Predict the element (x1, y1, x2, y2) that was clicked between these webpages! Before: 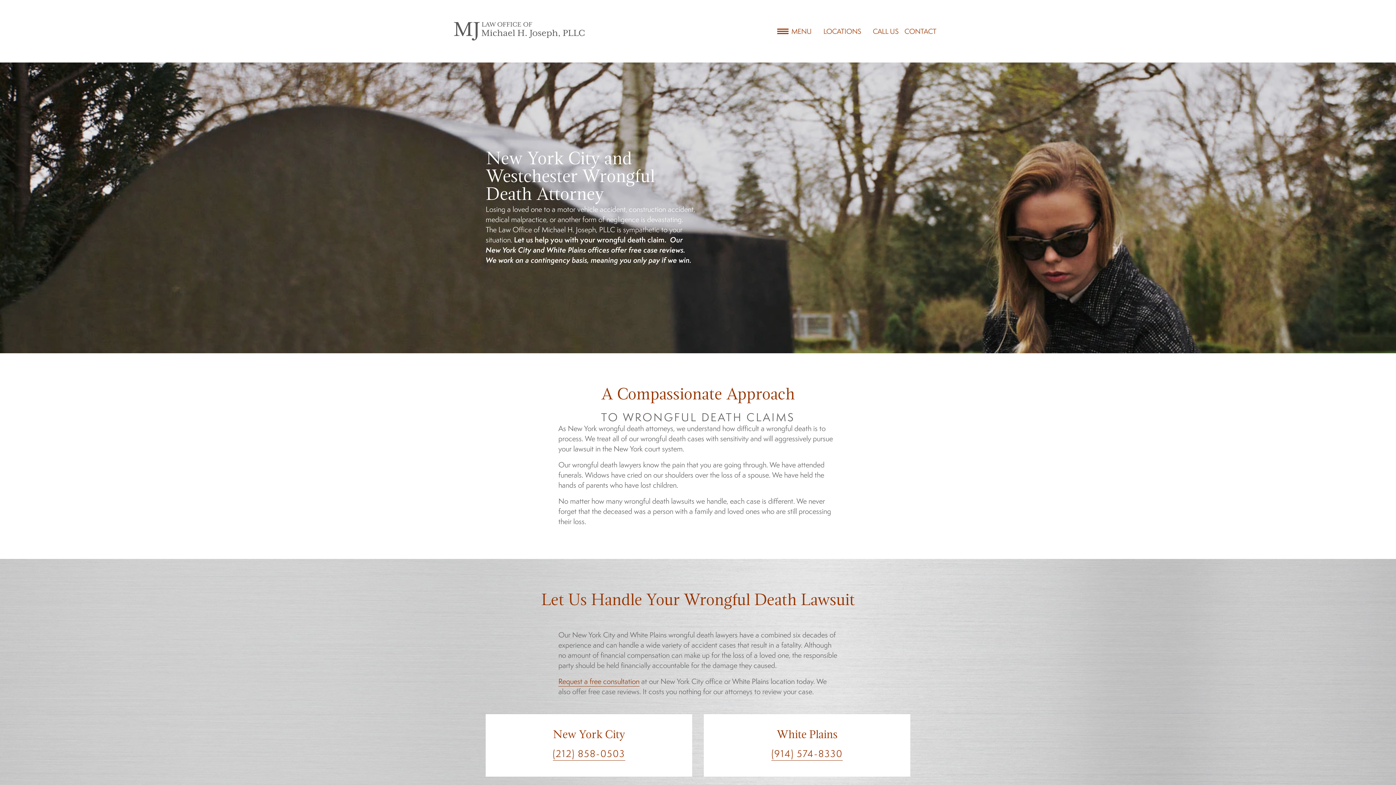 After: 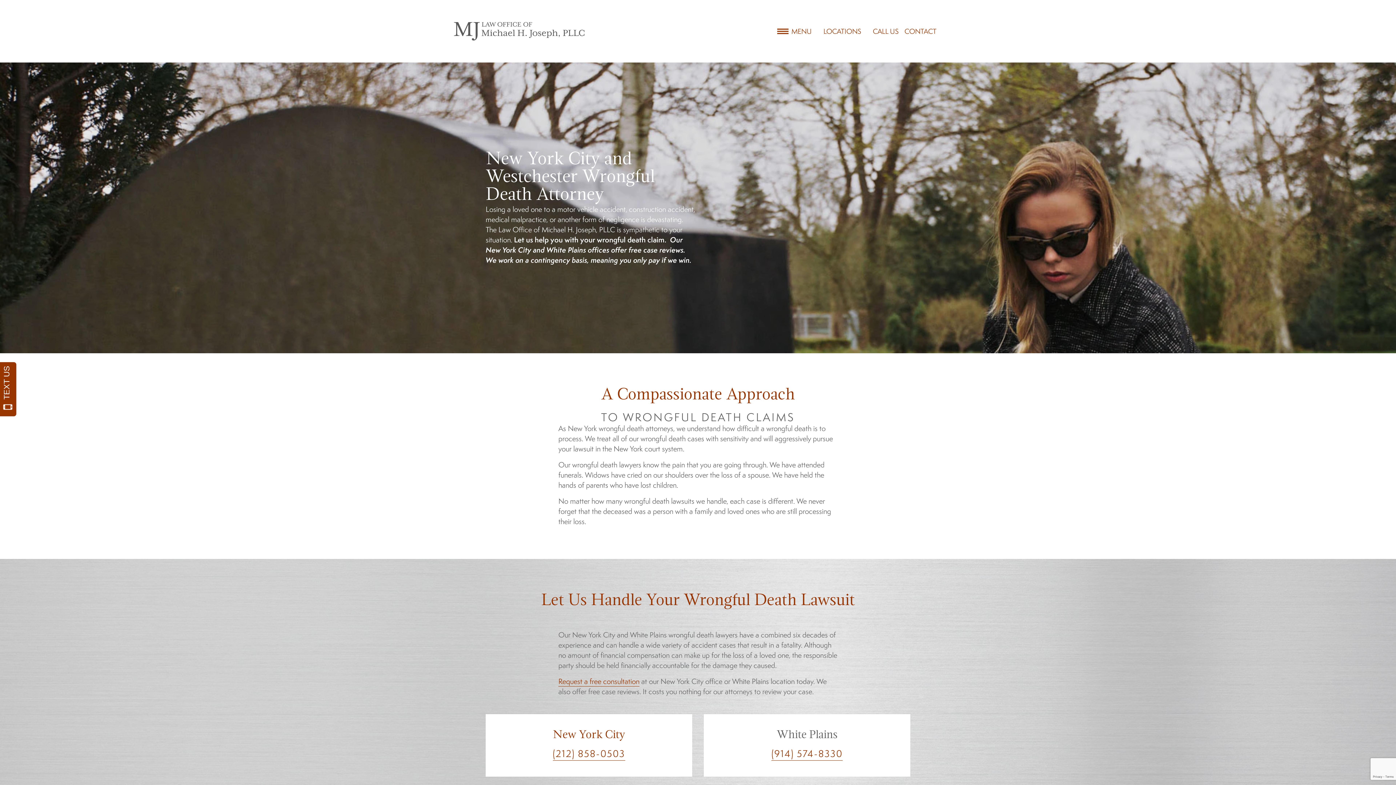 Action: label: White Plains bbox: (776, 730, 837, 741)